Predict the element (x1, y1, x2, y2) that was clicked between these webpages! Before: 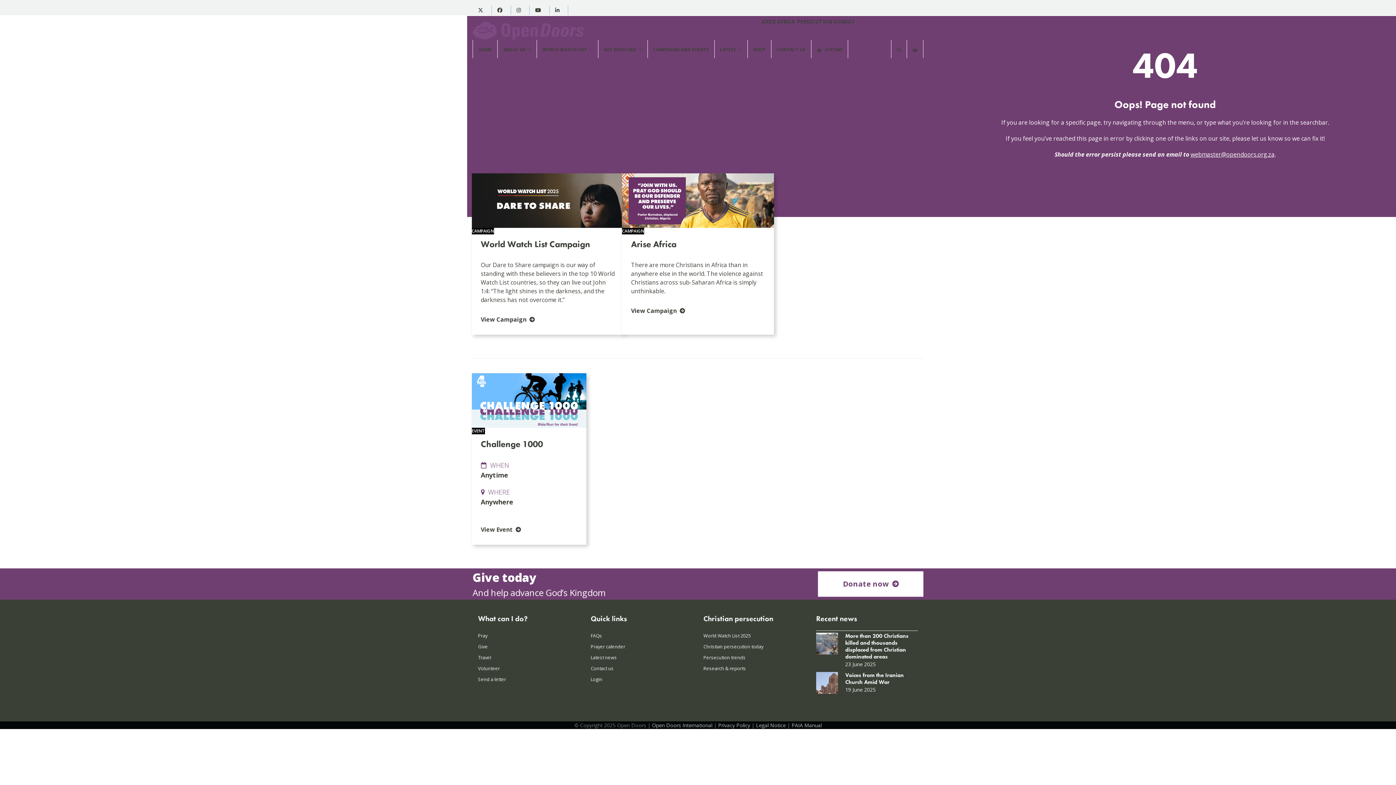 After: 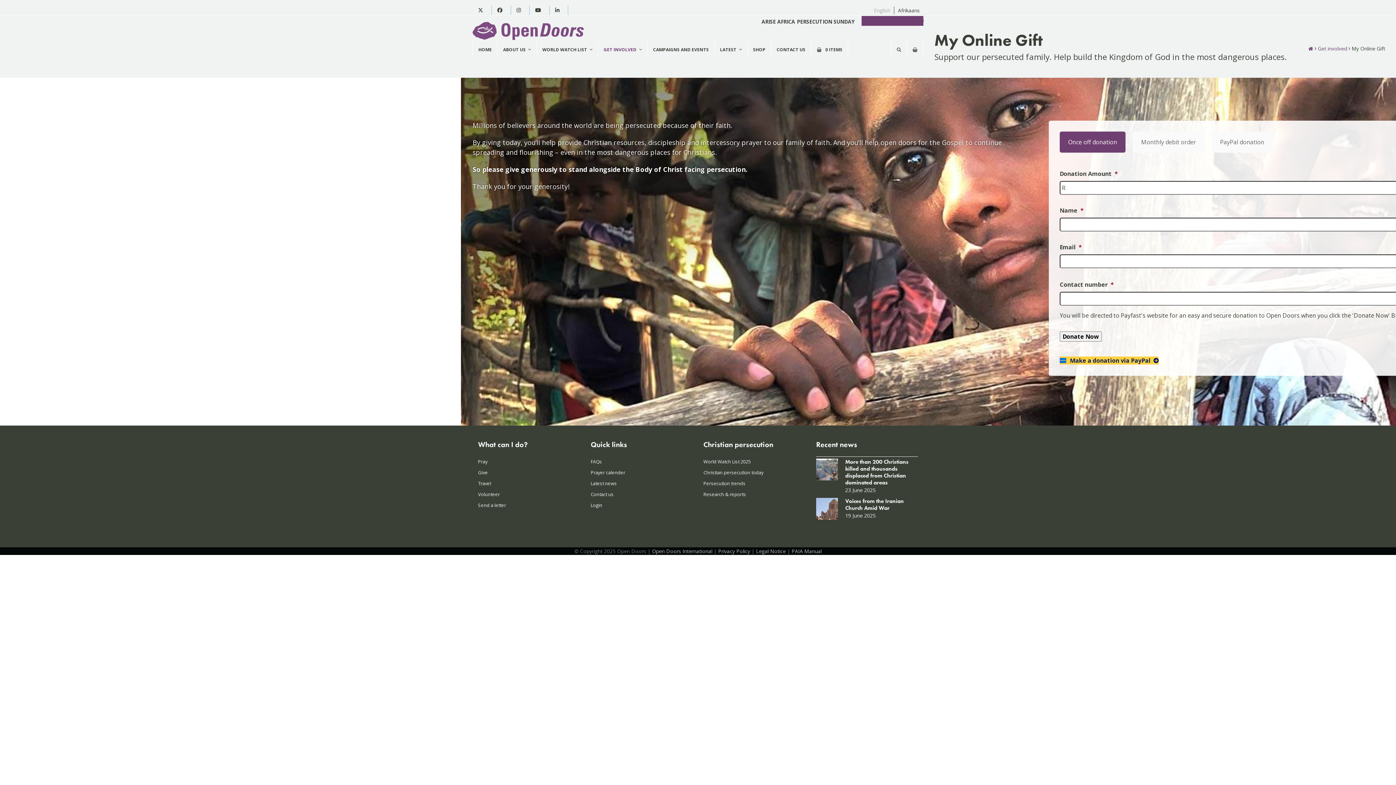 Action: bbox: (861, 16, 923, 25) label: DONATE NOW